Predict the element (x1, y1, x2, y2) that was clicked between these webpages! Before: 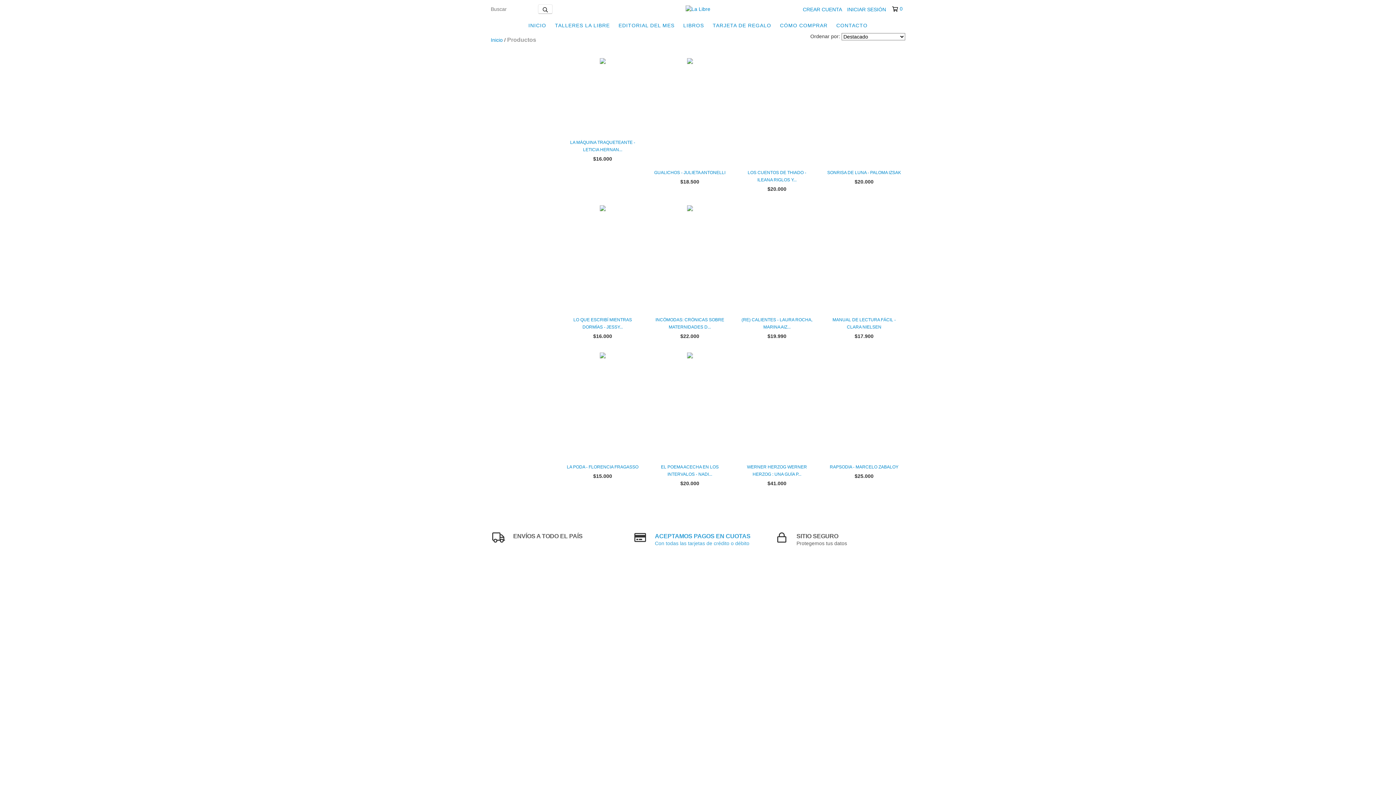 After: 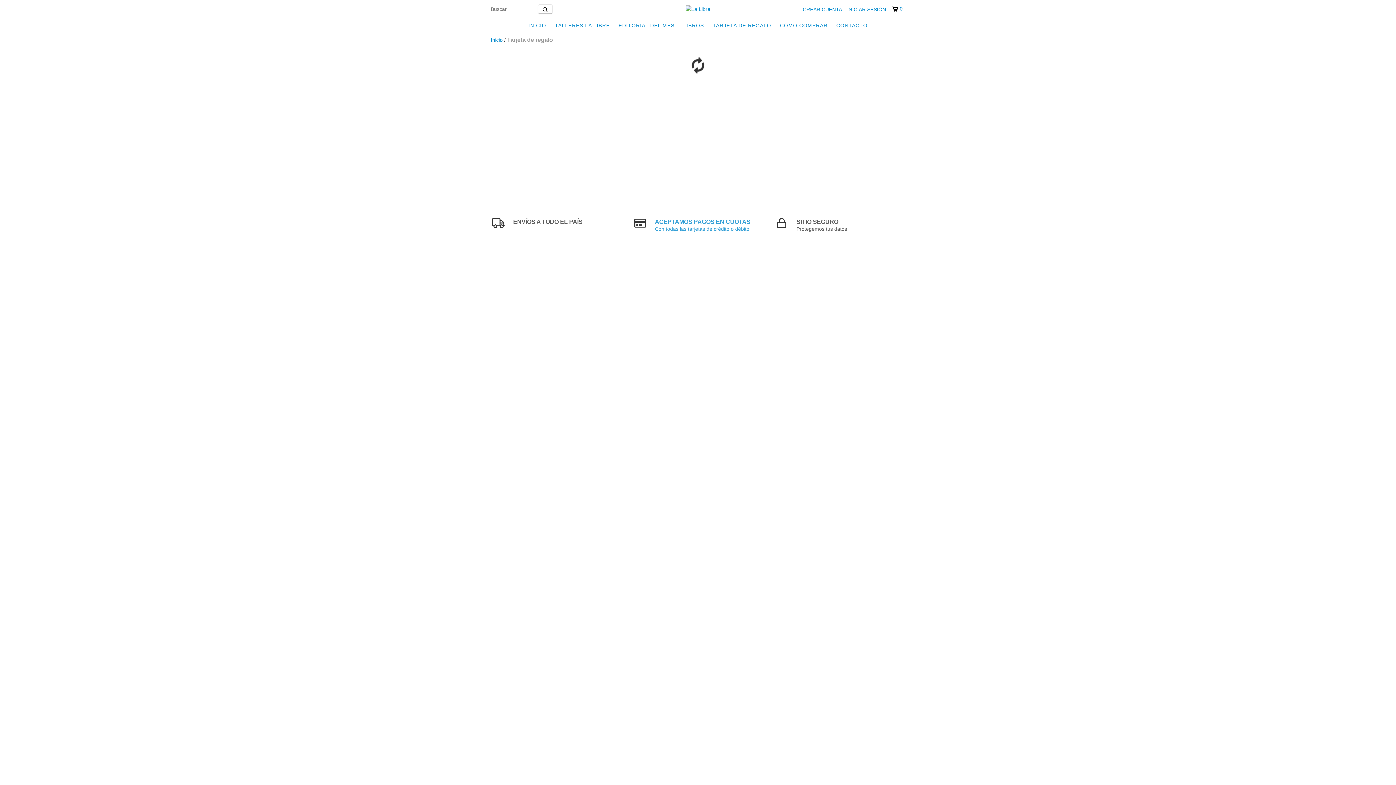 Action: bbox: (709, 18, 775, 32) label: TARJETA DE REGALO